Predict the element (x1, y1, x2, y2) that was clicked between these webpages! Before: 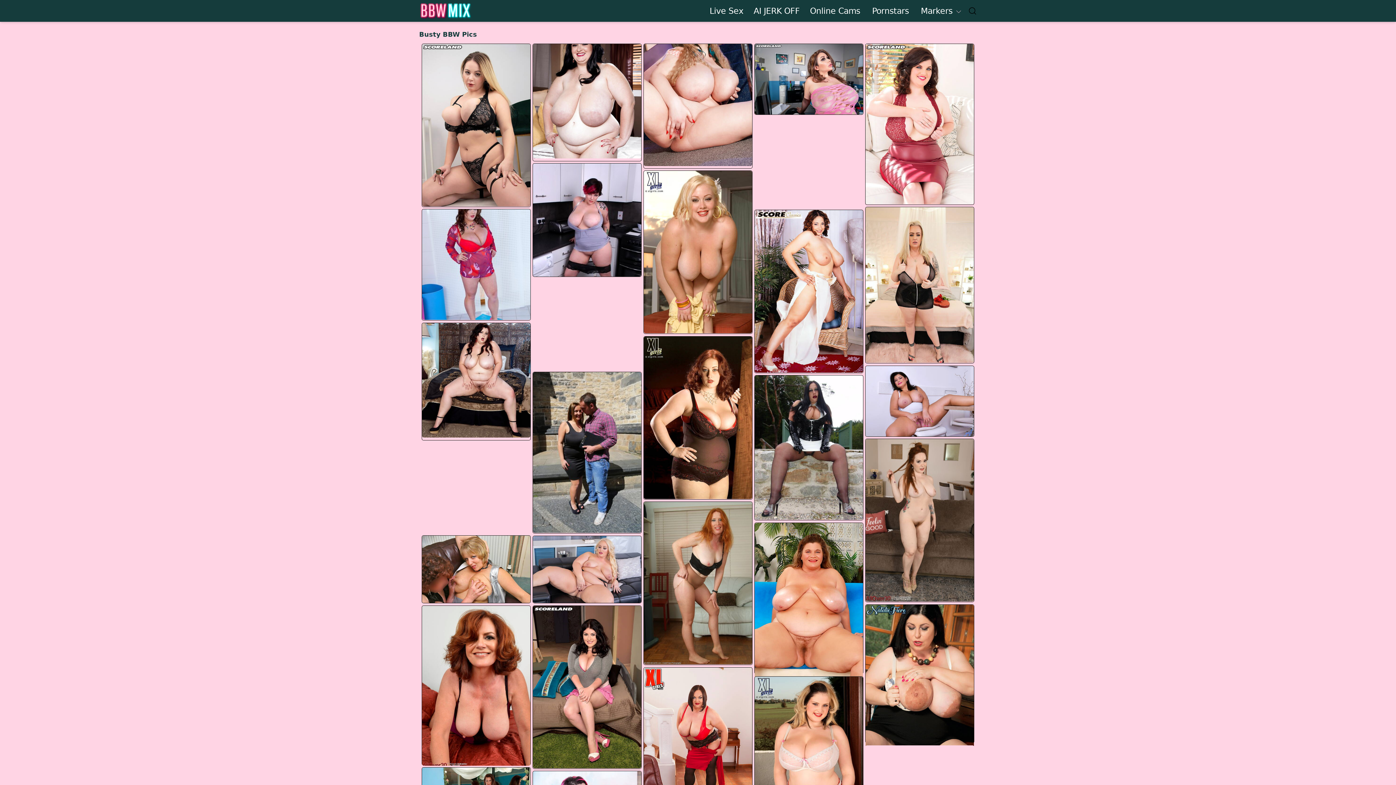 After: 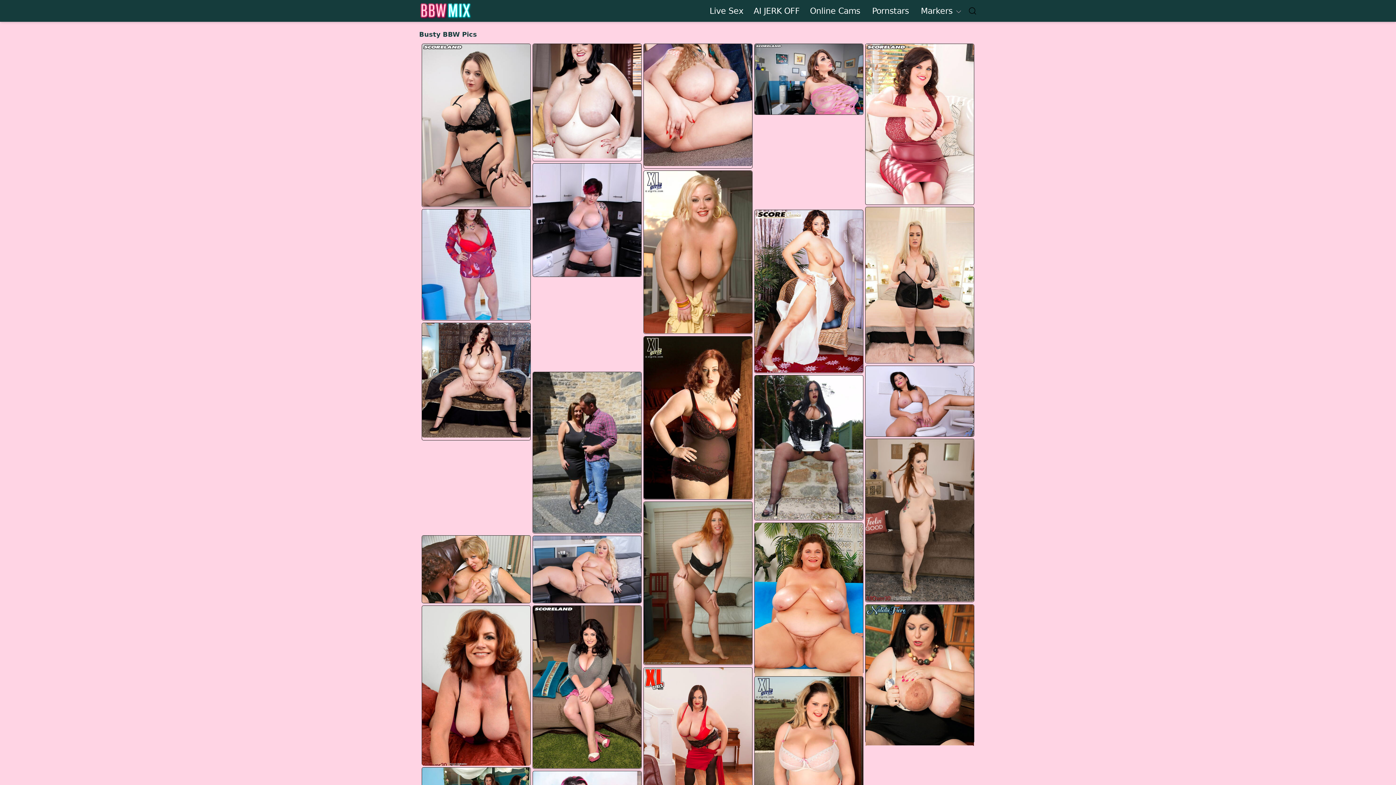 Action: bbox: (533, 606, 641, 769)